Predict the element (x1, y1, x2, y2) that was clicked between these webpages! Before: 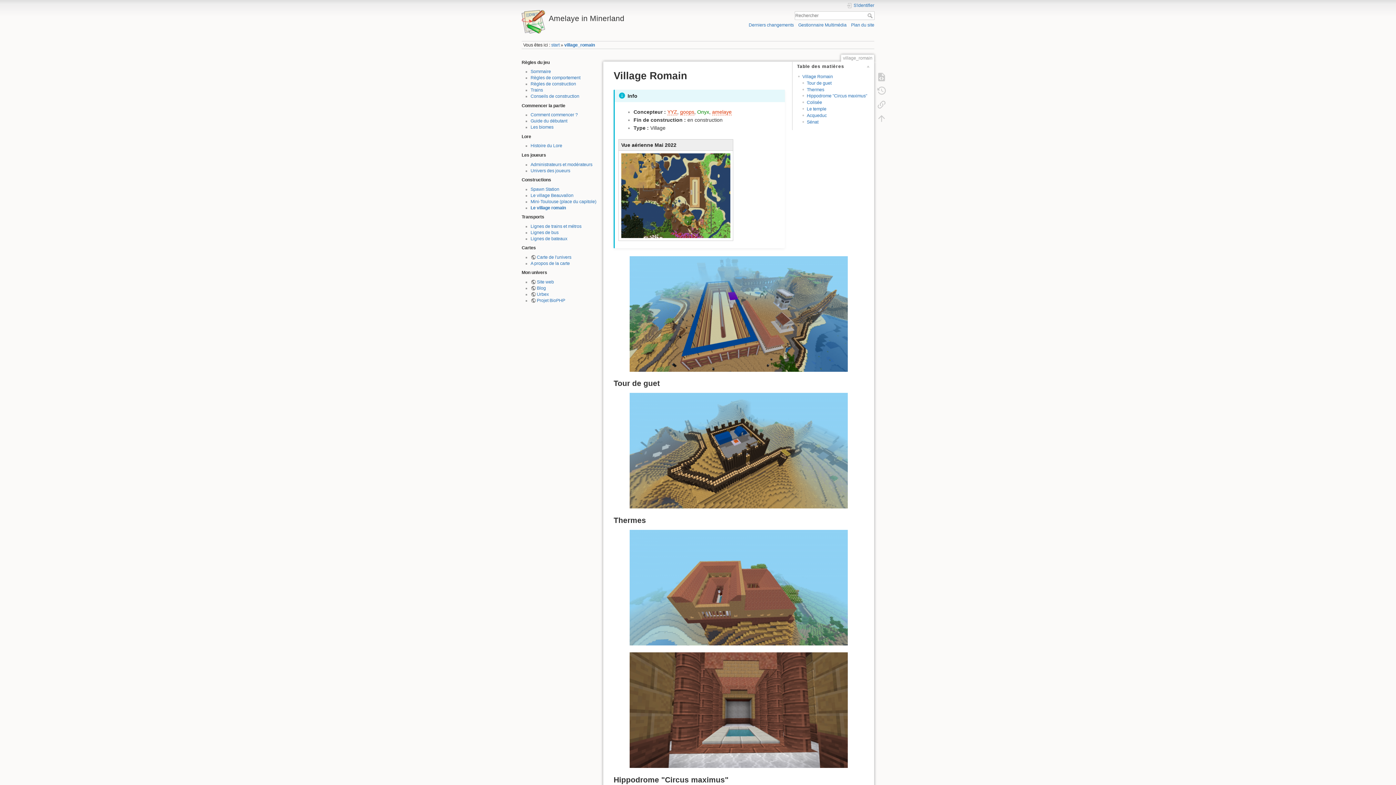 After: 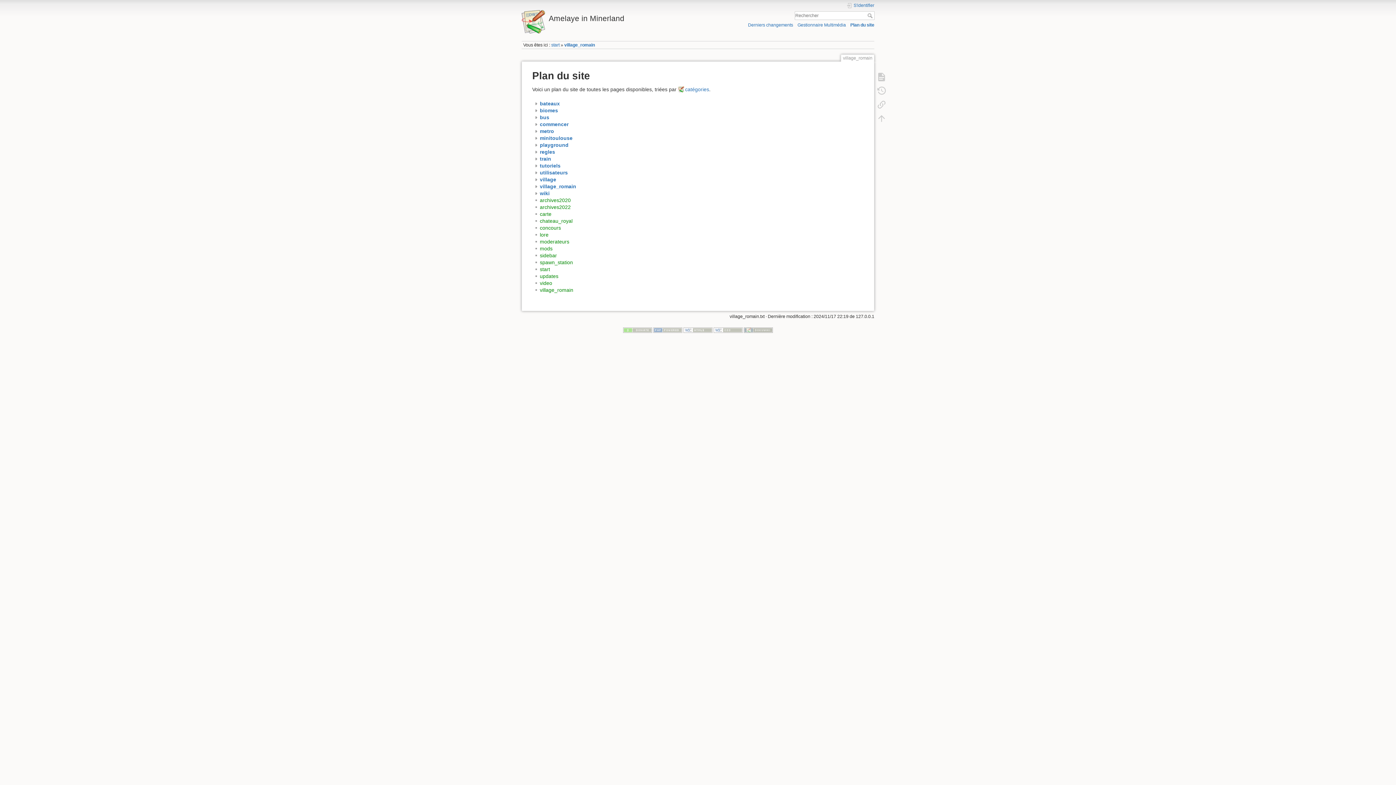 Action: bbox: (851, 22, 874, 27) label: Plan du site